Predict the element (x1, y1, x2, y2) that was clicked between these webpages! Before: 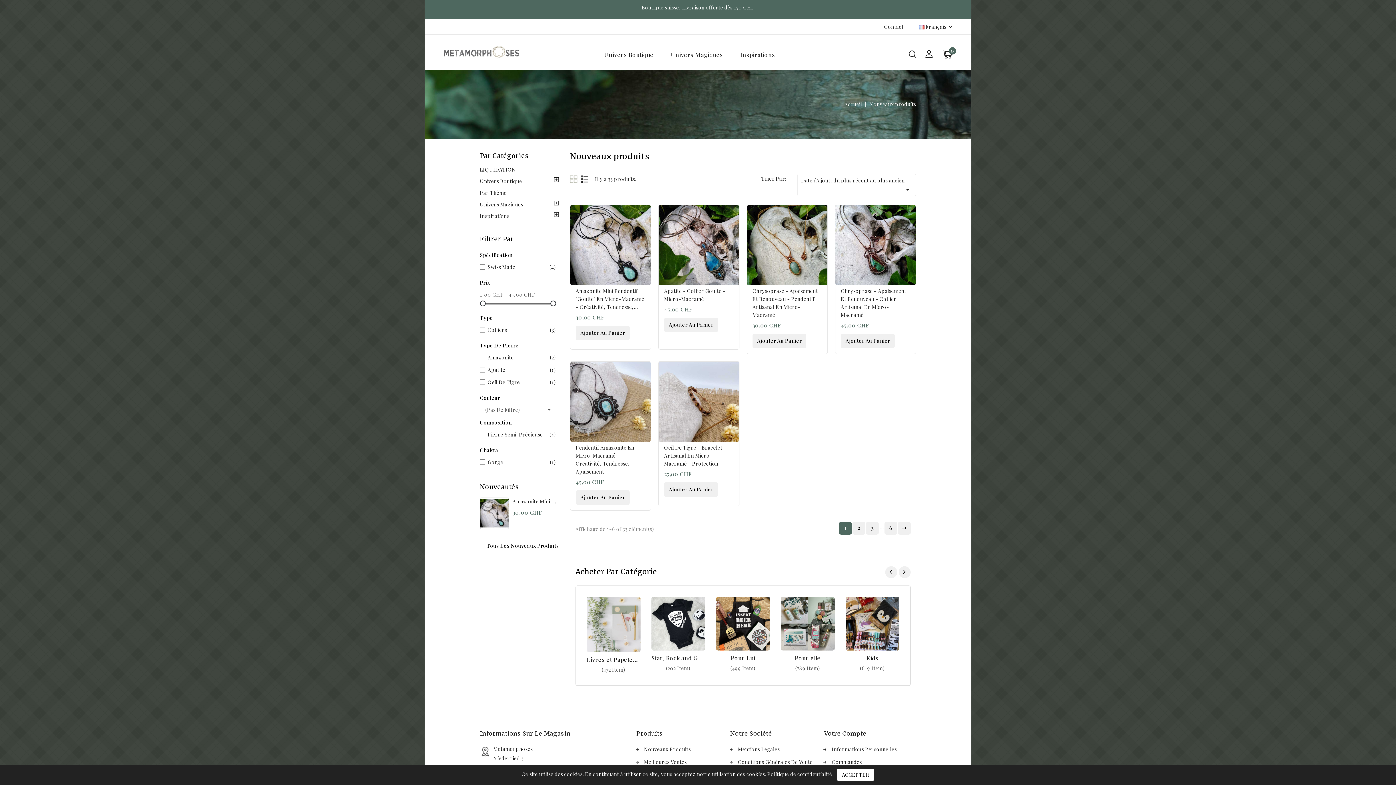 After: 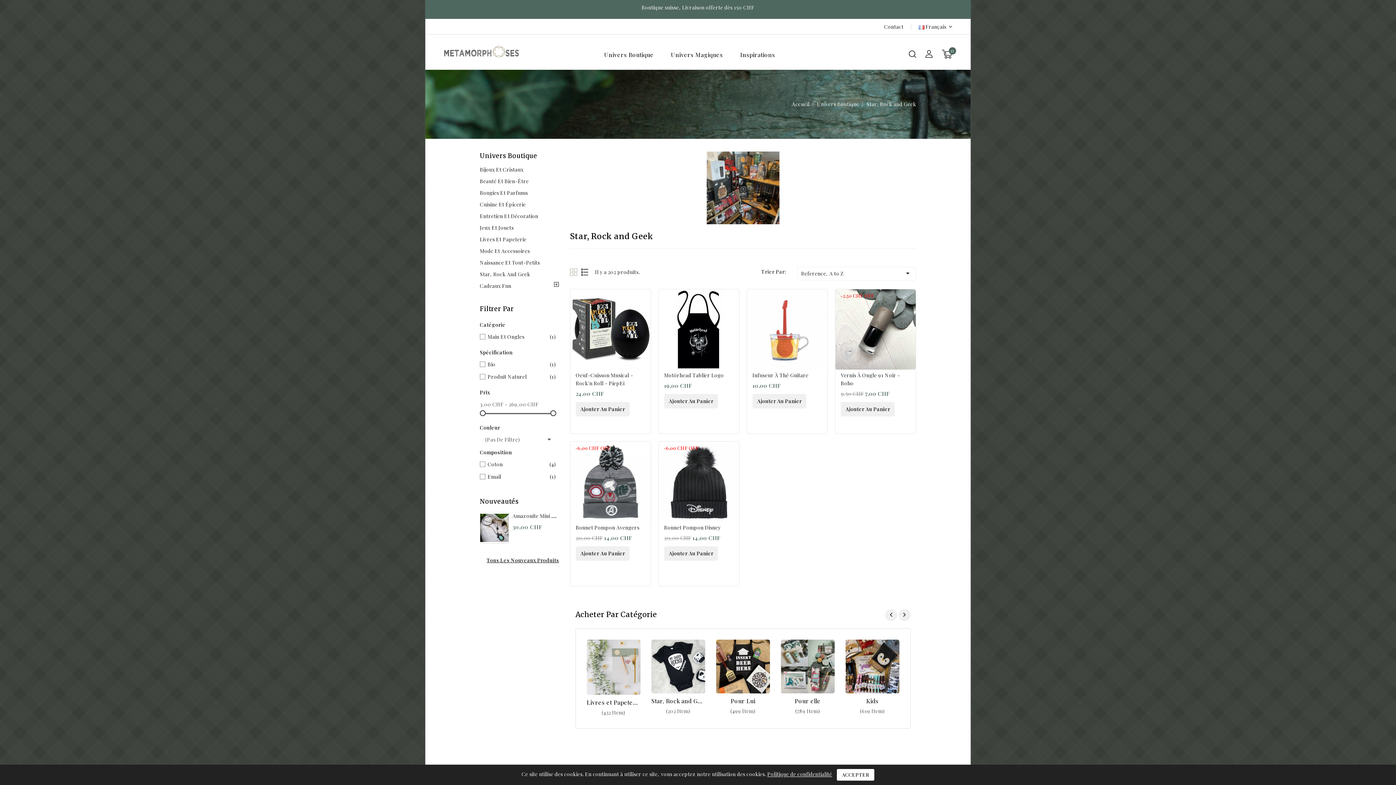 Action: bbox: (664, 665, 692, 672) label: View More